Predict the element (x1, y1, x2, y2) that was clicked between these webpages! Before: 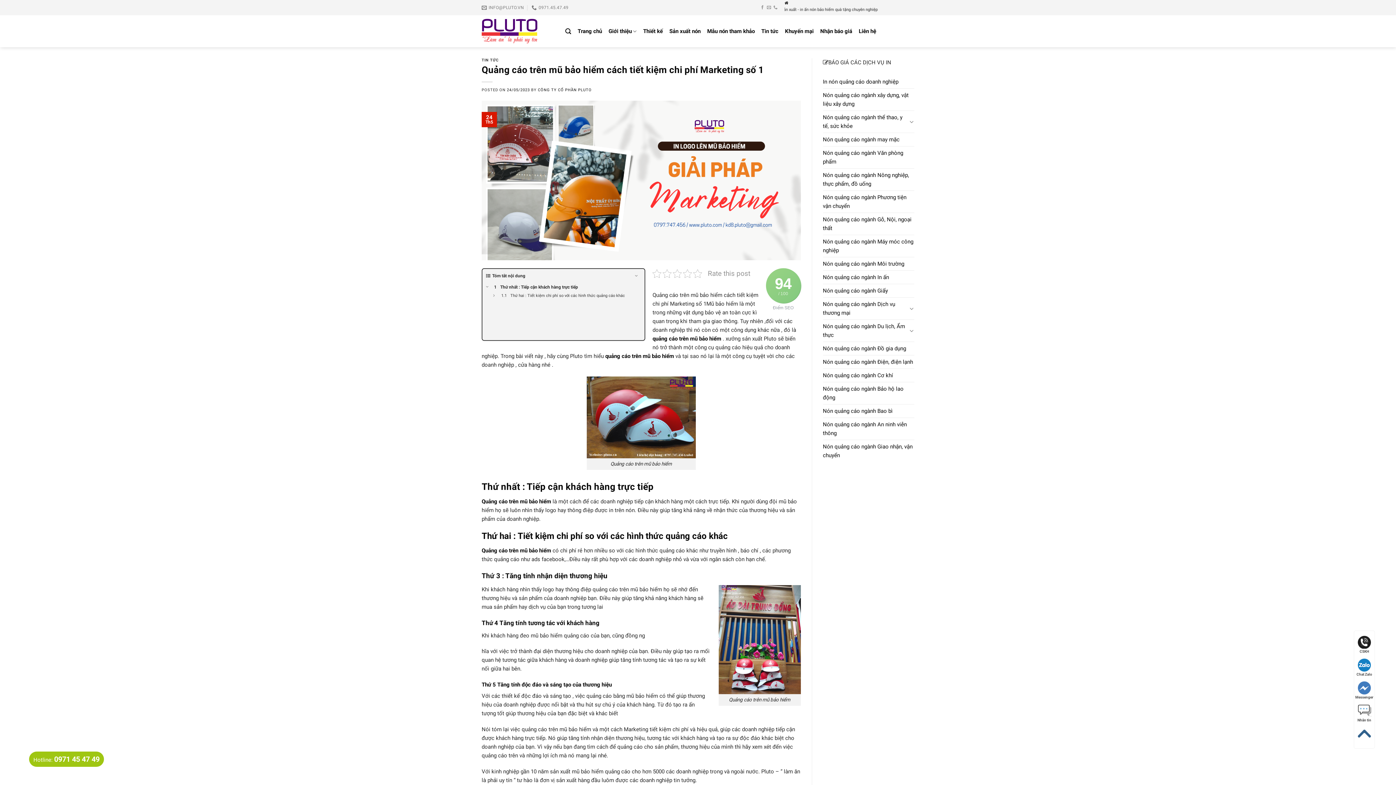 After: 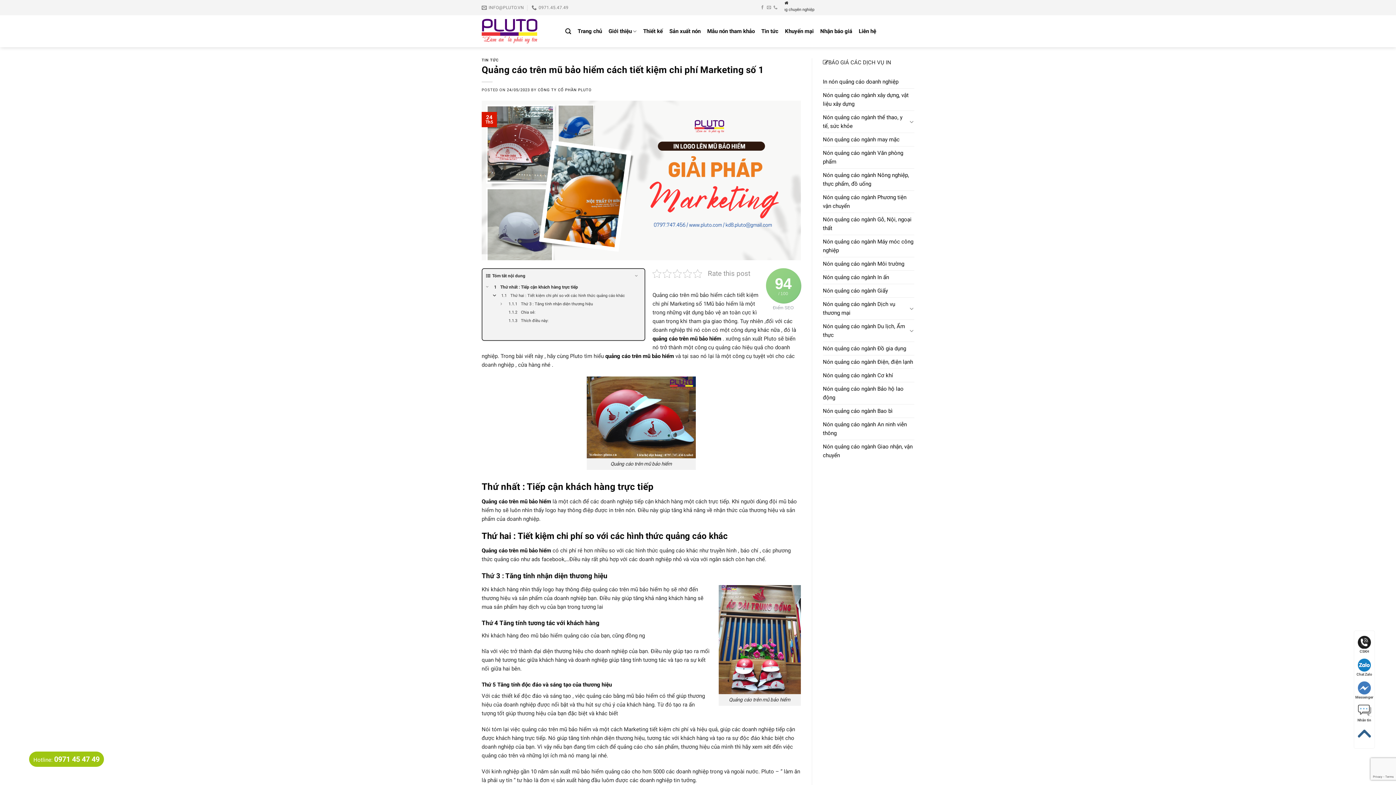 Action: bbox: (489, 291, 498, 300)